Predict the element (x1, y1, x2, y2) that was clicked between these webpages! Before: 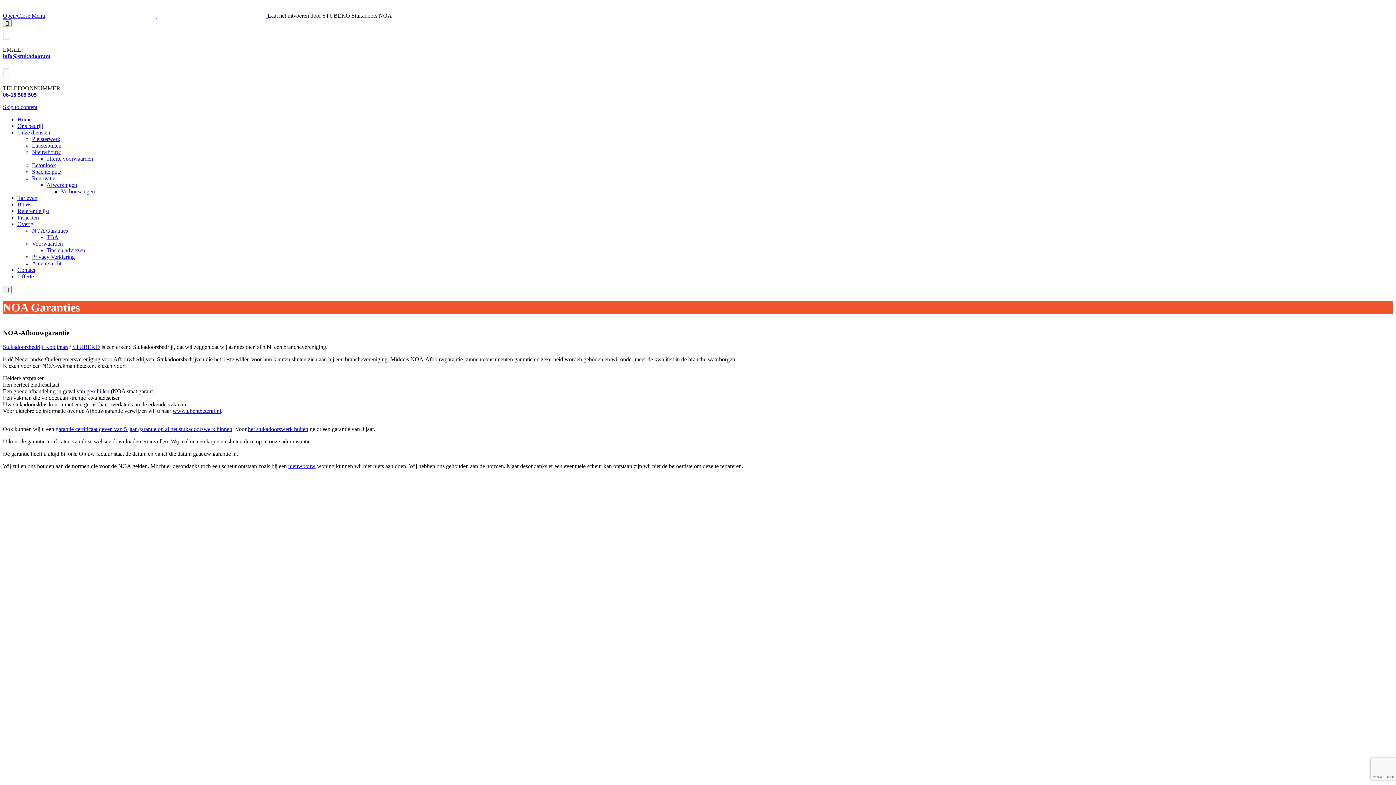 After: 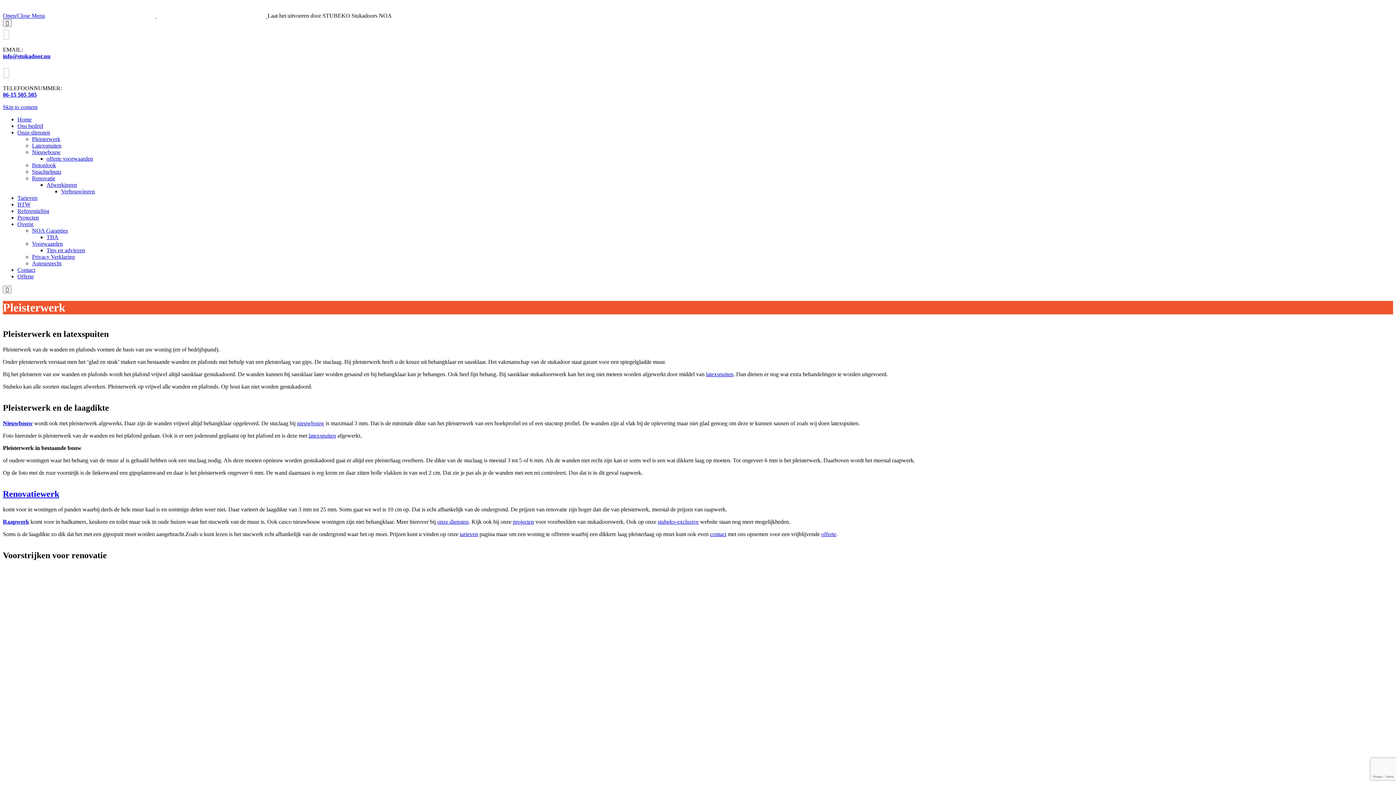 Action: label: Pleisterwerk bbox: (32, 135, 60, 142)